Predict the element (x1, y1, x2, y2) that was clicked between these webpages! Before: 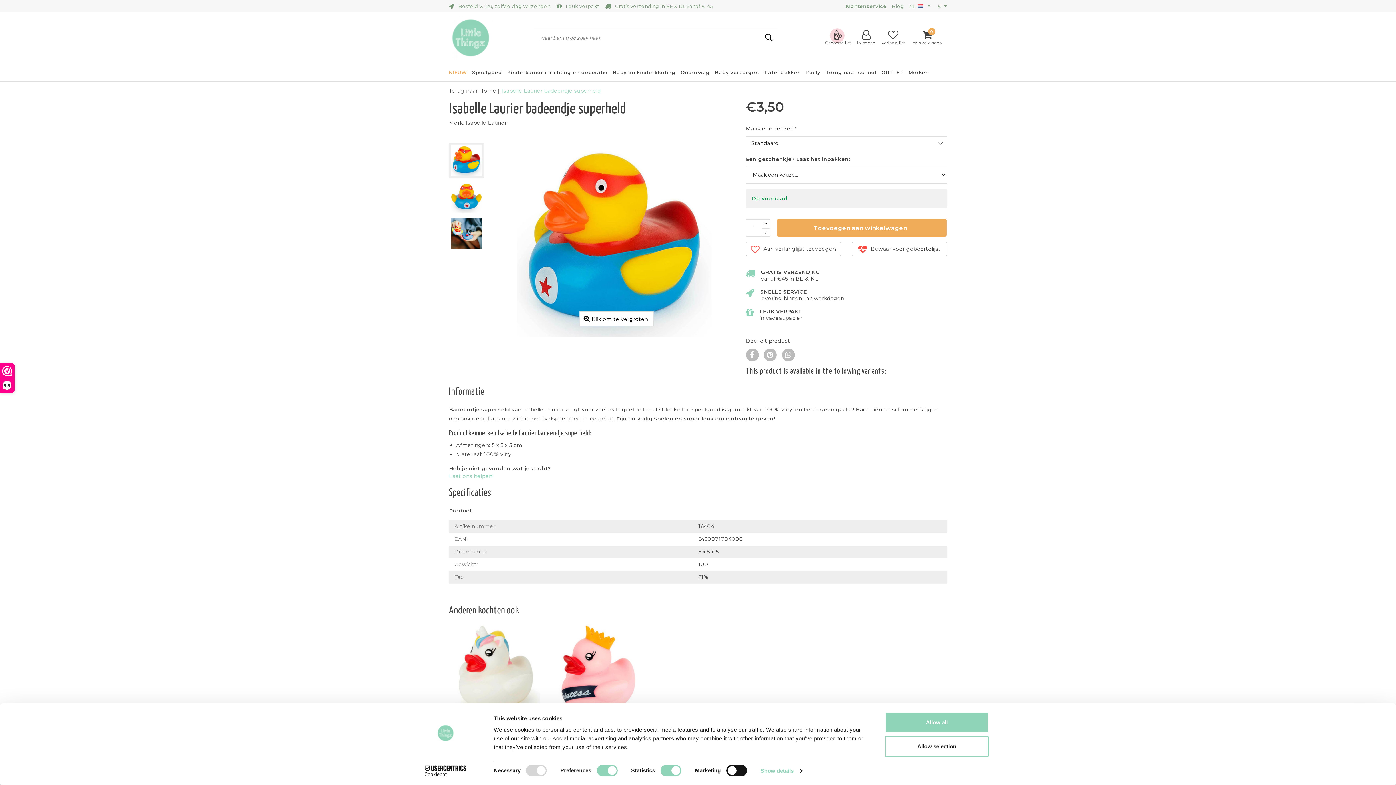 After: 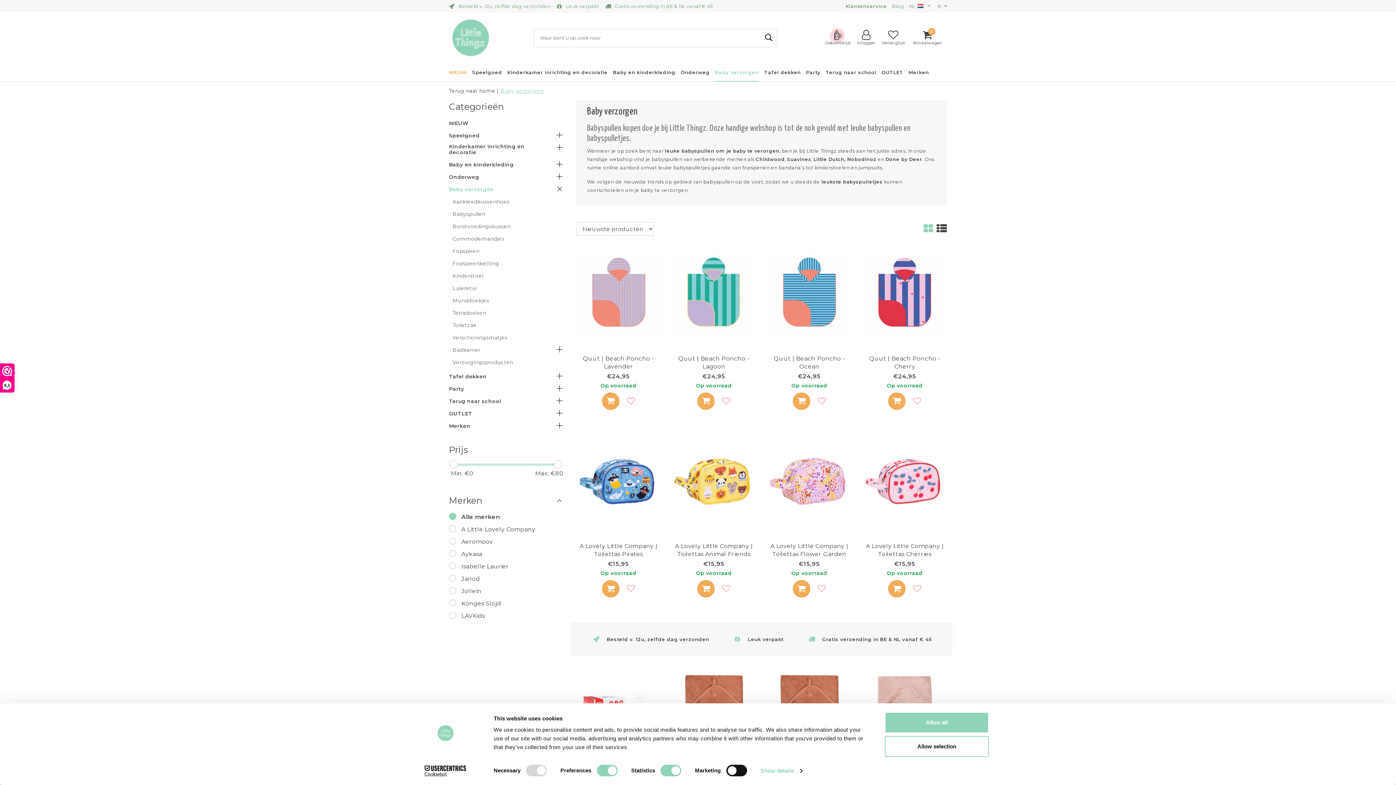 Action: label: Baby verzorgen bbox: (715, 63, 759, 81)